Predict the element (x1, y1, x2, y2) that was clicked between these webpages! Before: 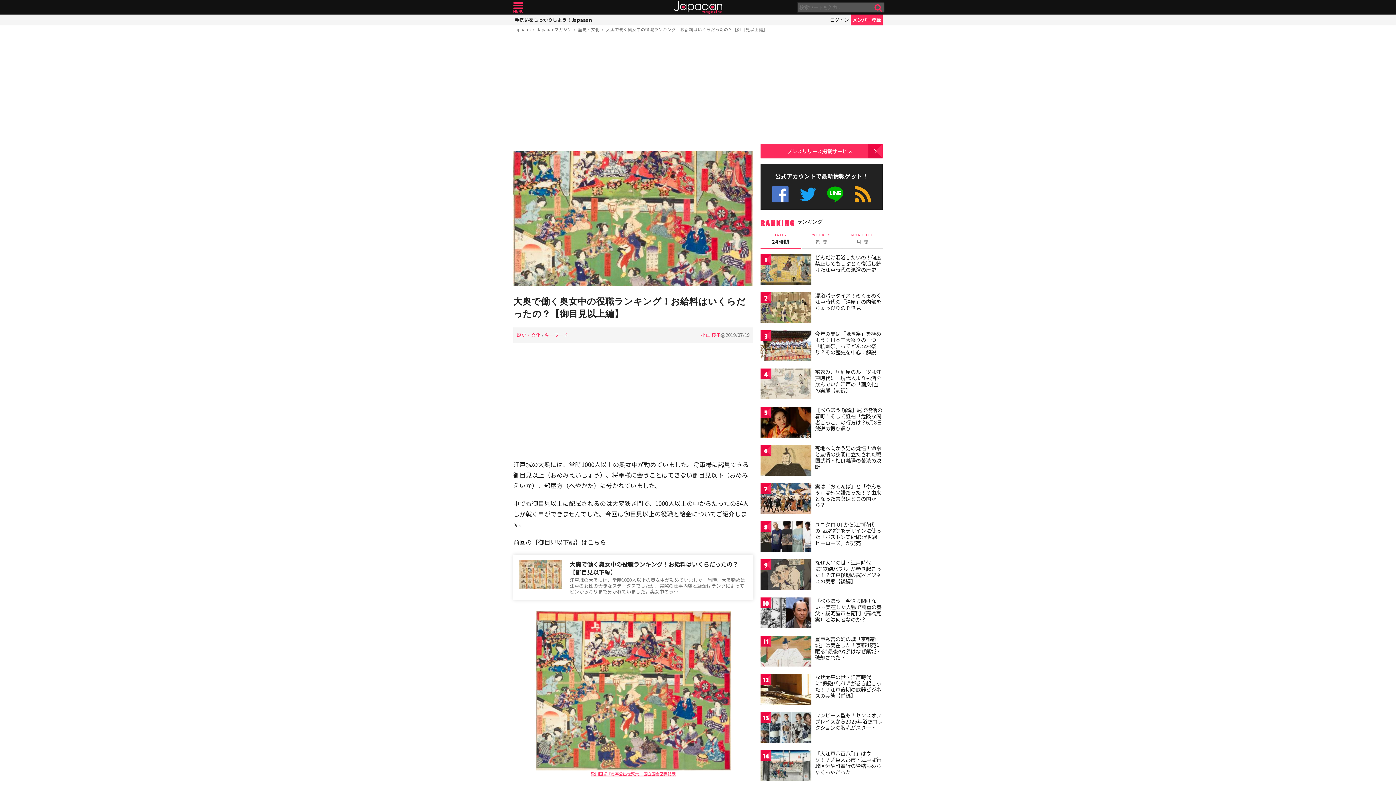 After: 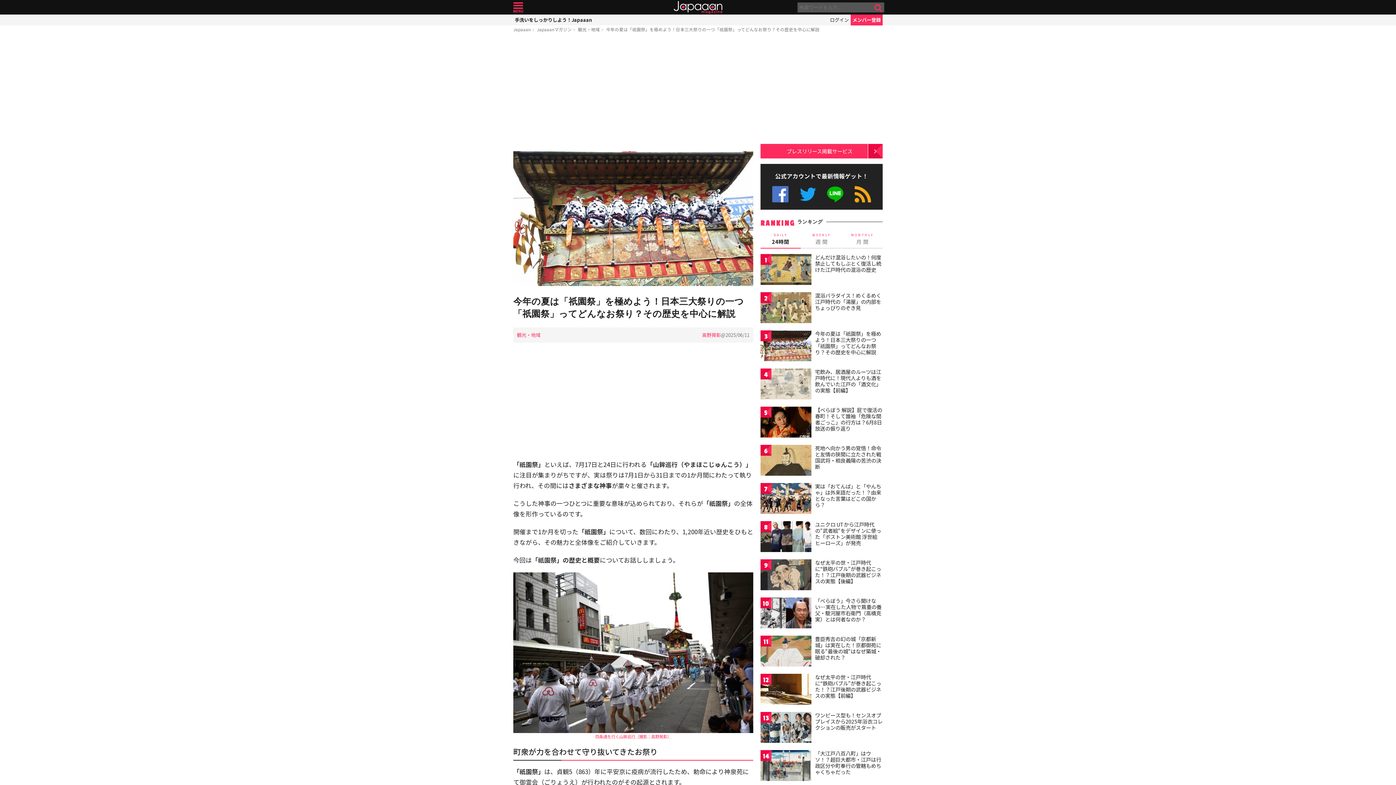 Action: bbox: (760, 330, 811, 363)